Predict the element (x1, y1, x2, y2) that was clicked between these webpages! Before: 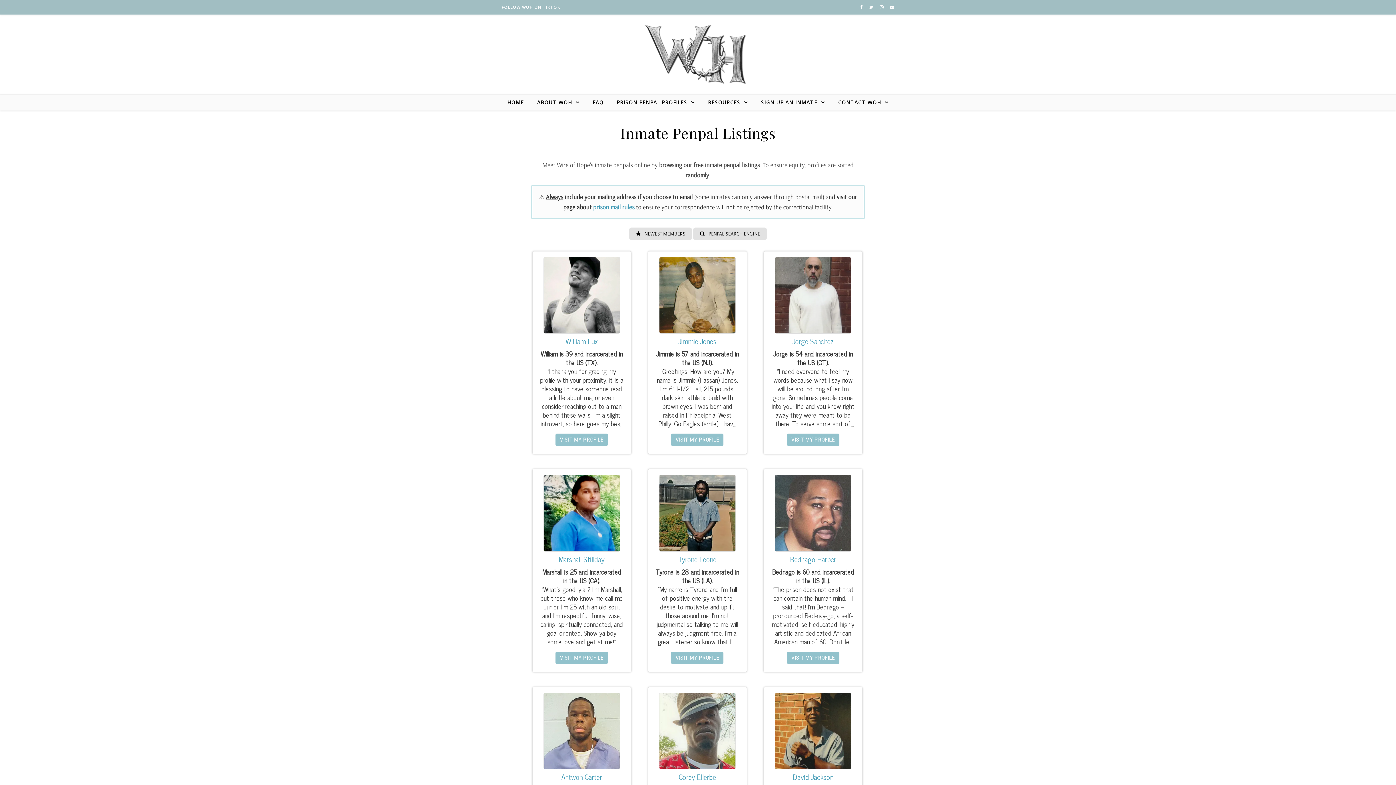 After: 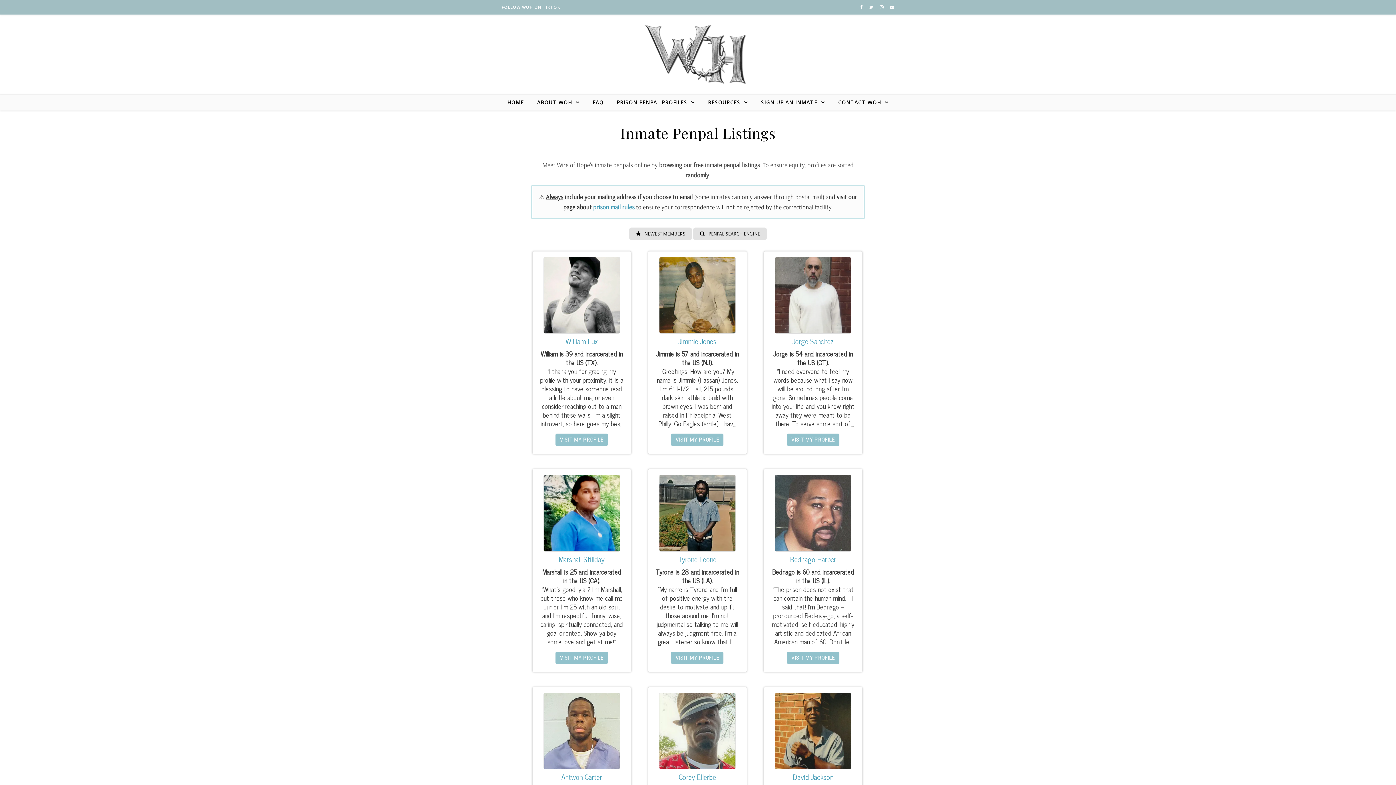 Action: bbox: (869, 4, 874, 10) label:  